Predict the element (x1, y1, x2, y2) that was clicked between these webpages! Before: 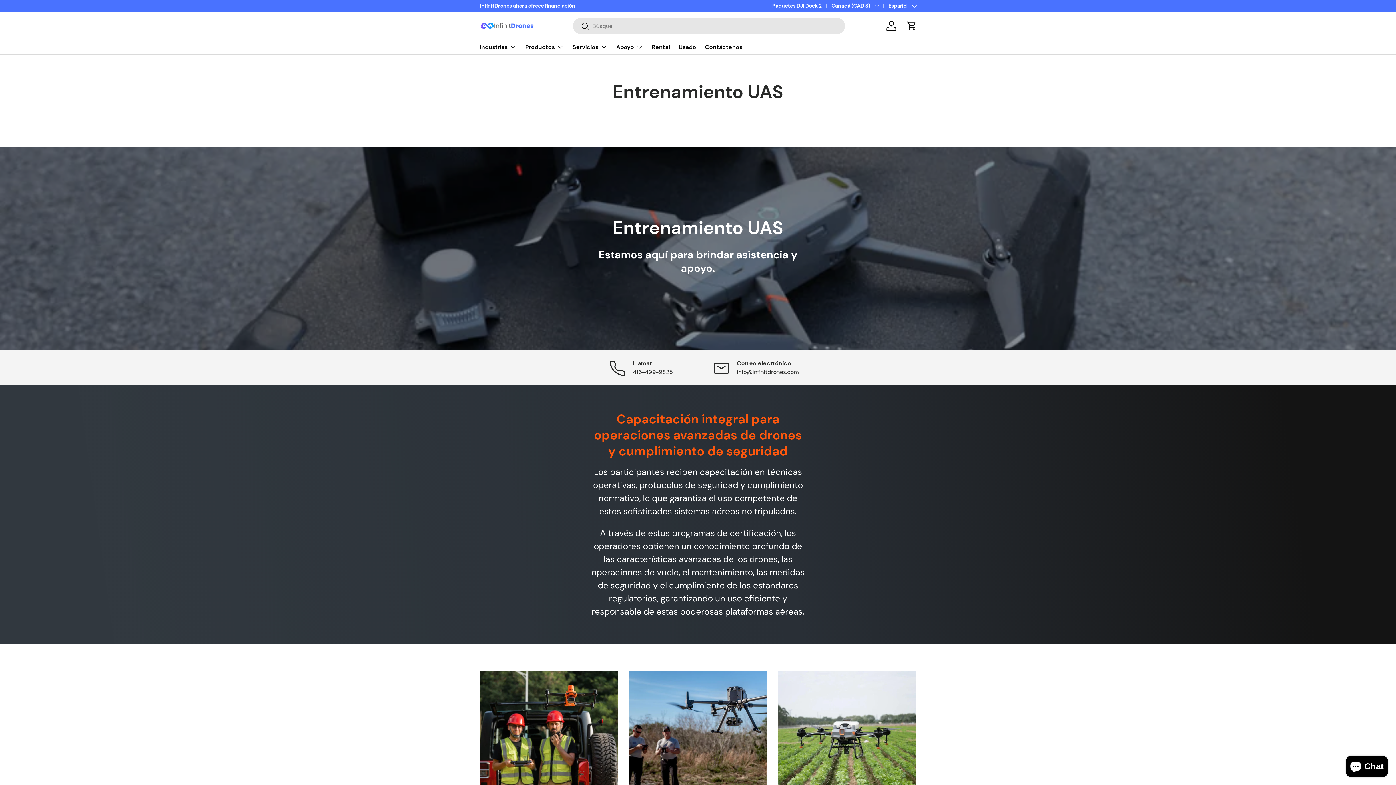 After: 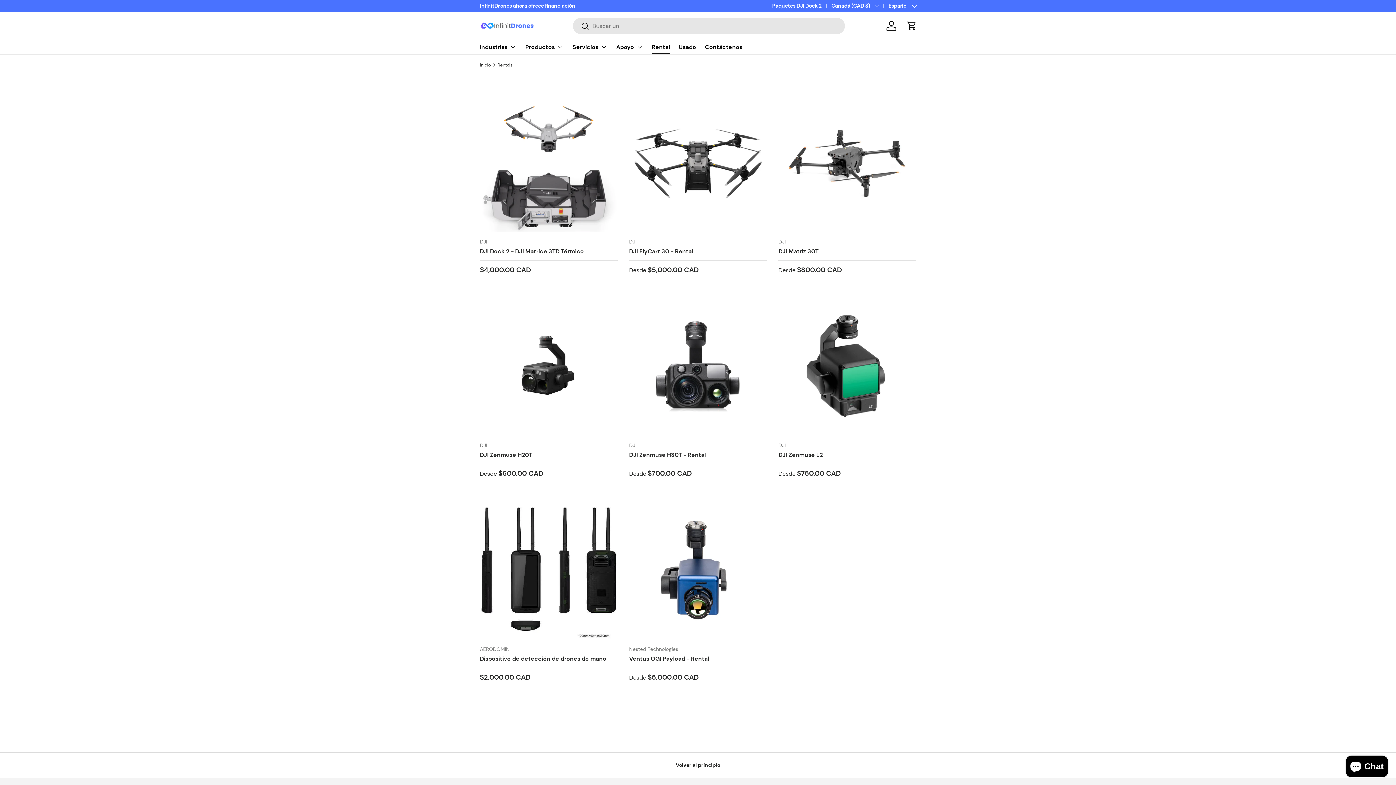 Action: label: Rental bbox: (652, 40, 670, 54)